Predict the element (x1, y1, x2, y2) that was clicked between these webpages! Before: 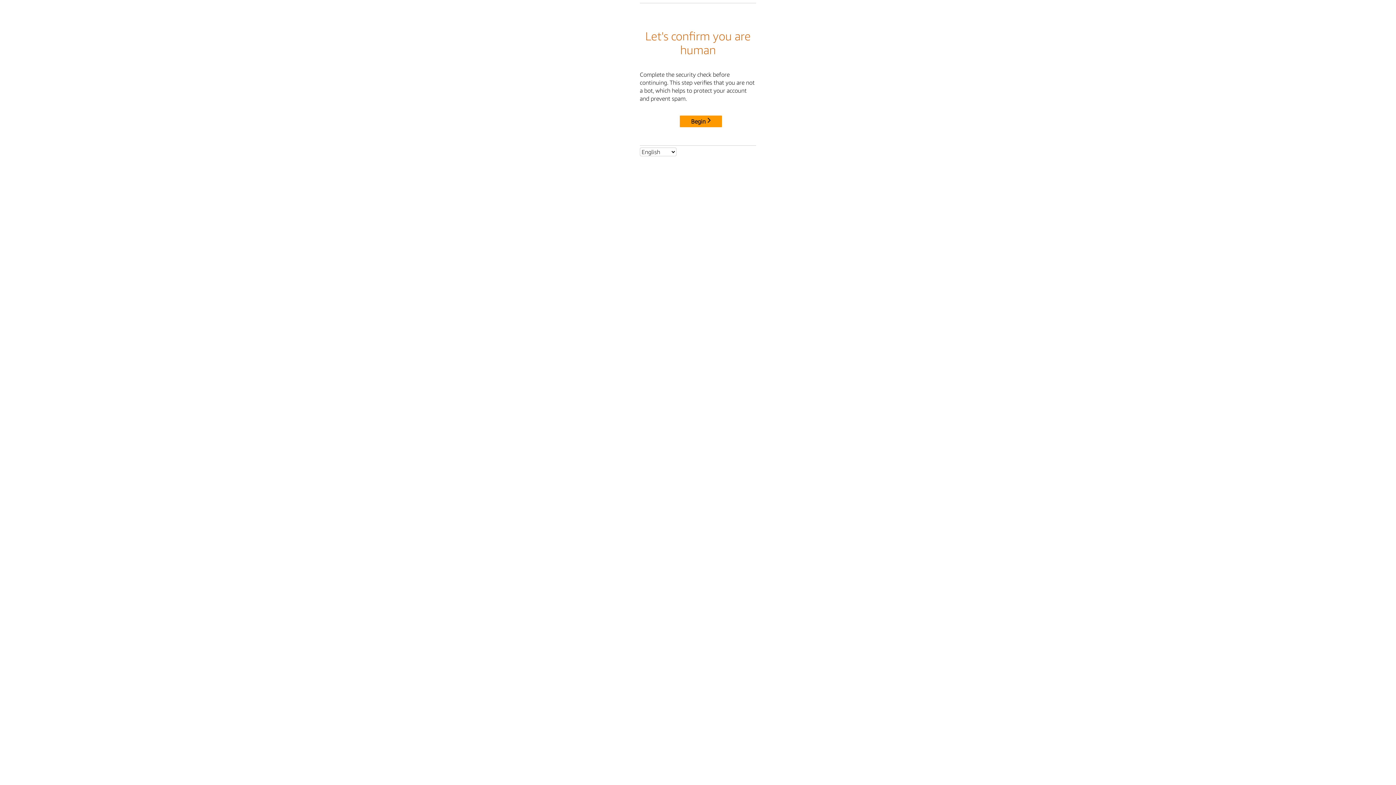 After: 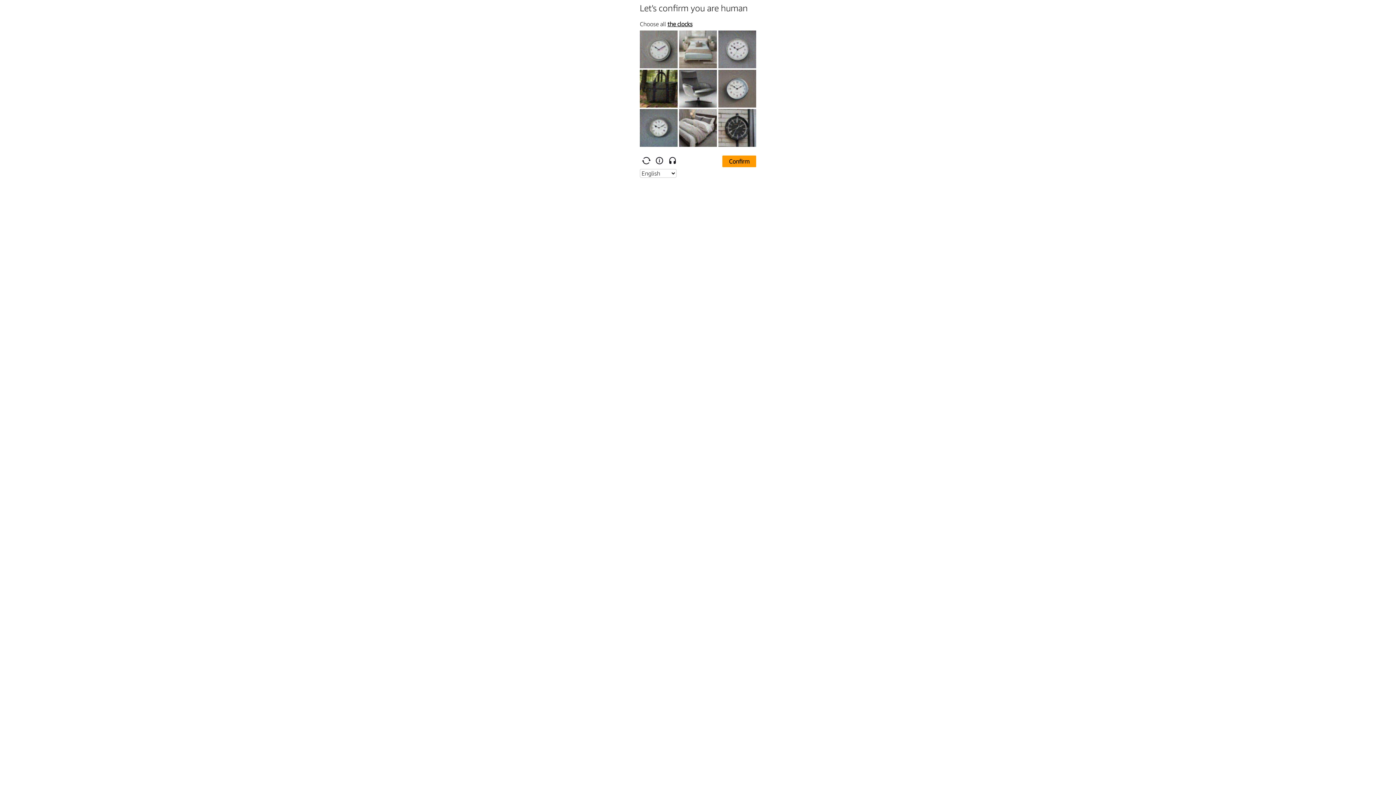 Action: bbox: (680, 115, 722, 127) label: Begin